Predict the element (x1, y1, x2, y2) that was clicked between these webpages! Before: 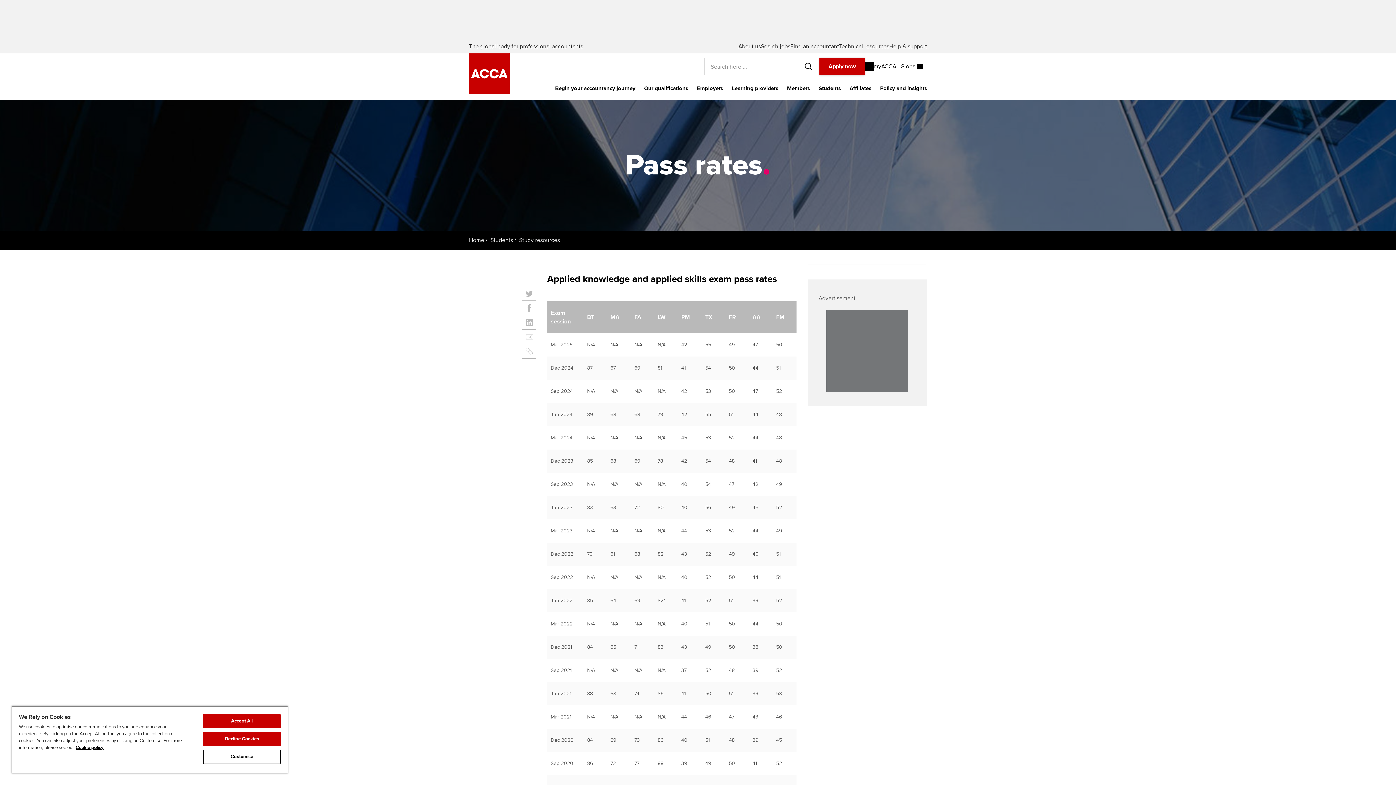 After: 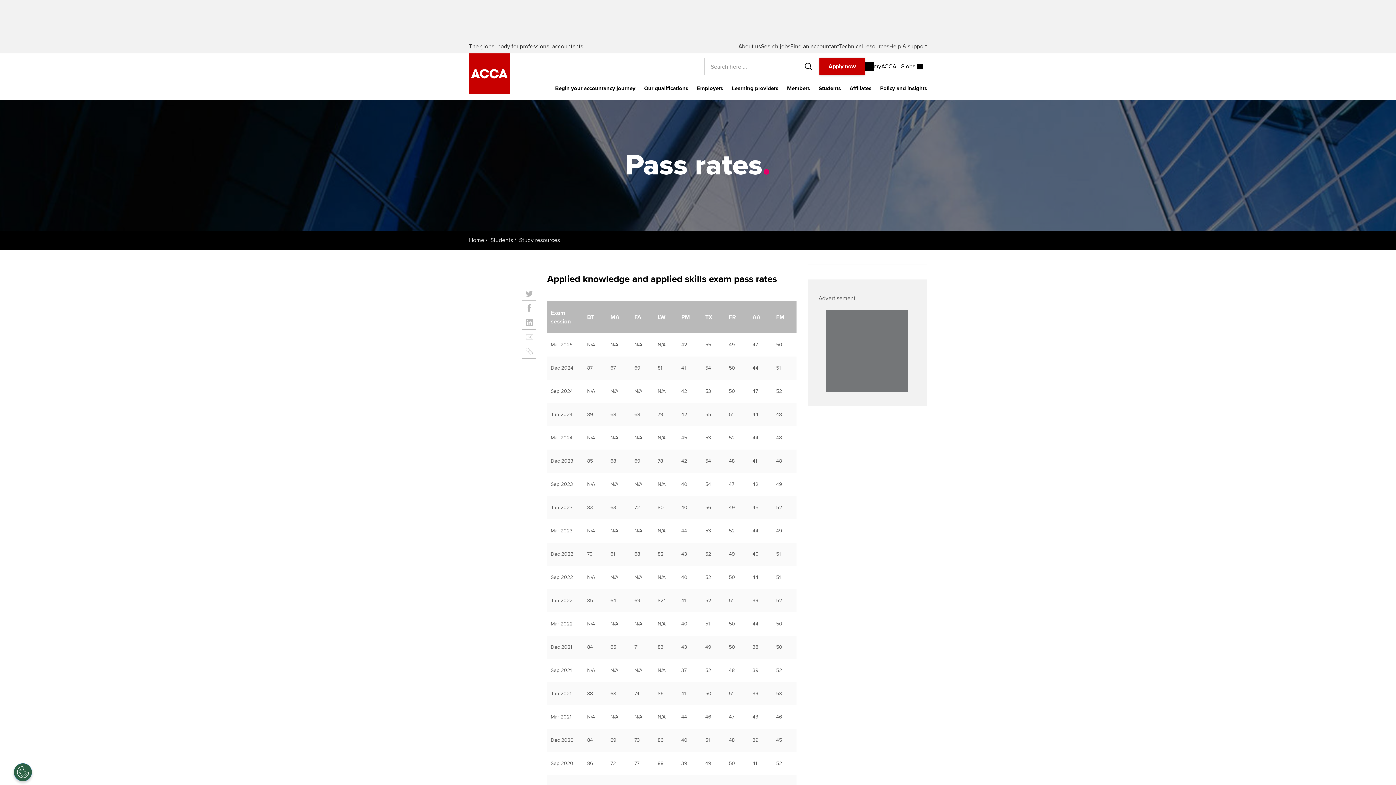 Action: bbox: (203, 714, 280, 728) label: Accept All